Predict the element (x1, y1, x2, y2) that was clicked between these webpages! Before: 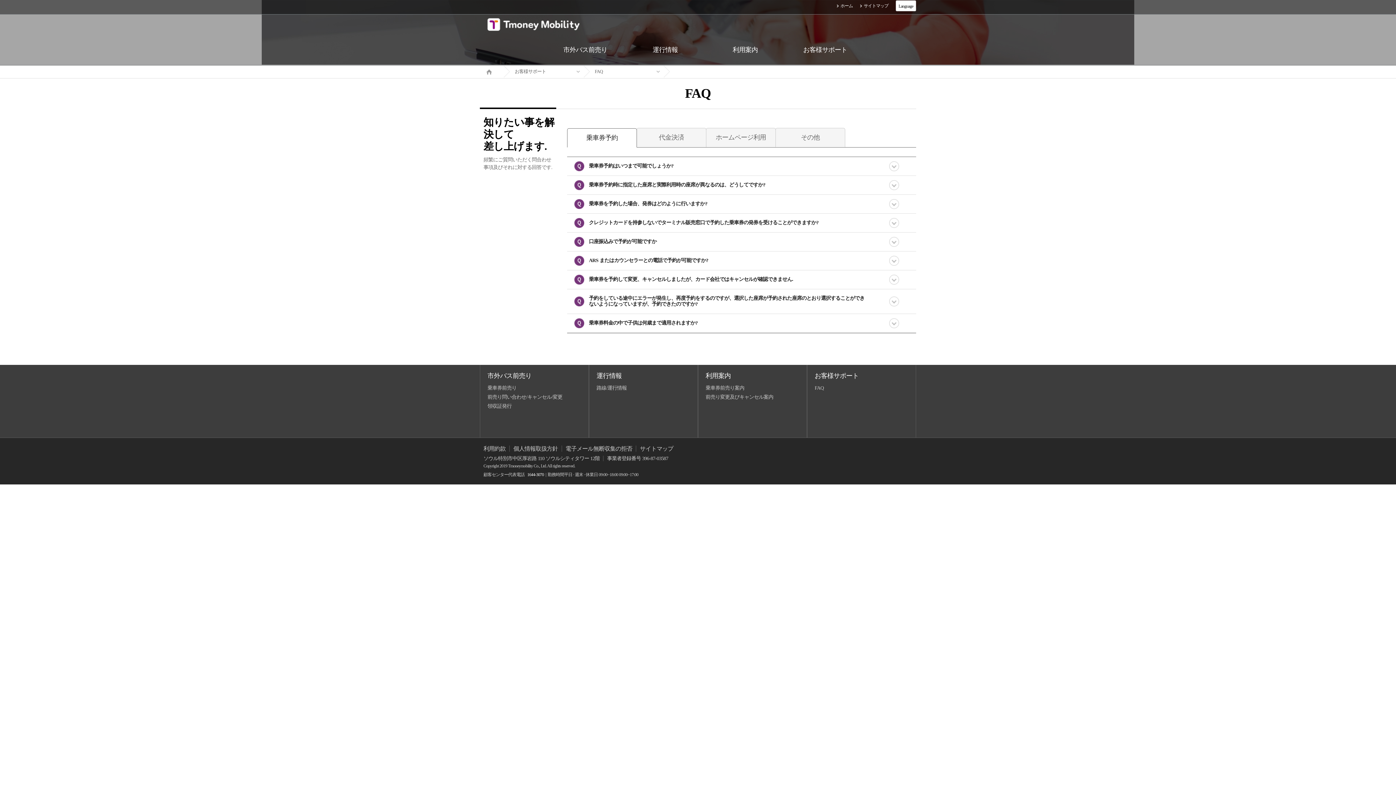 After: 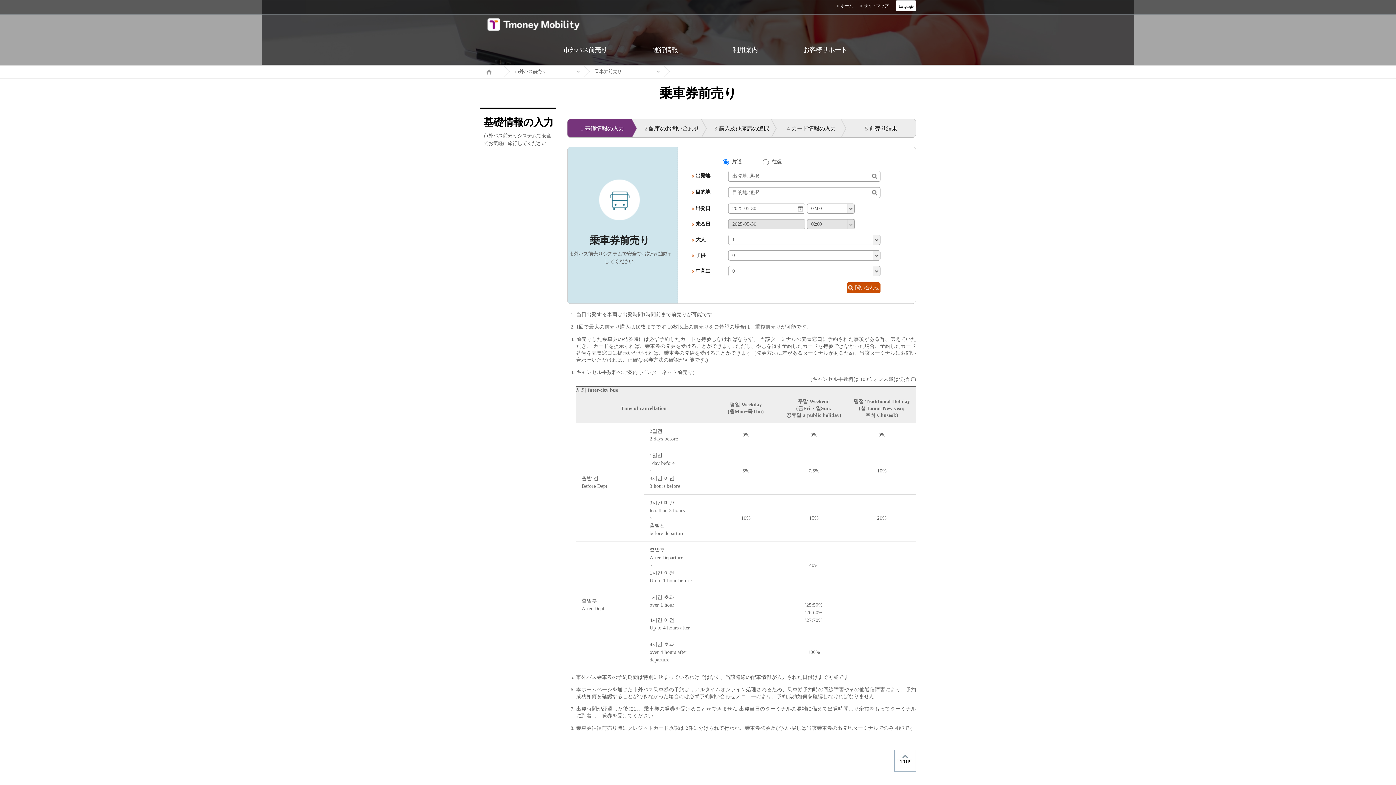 Action: label: 乗車券前売り bbox: (487, 385, 516, 390)